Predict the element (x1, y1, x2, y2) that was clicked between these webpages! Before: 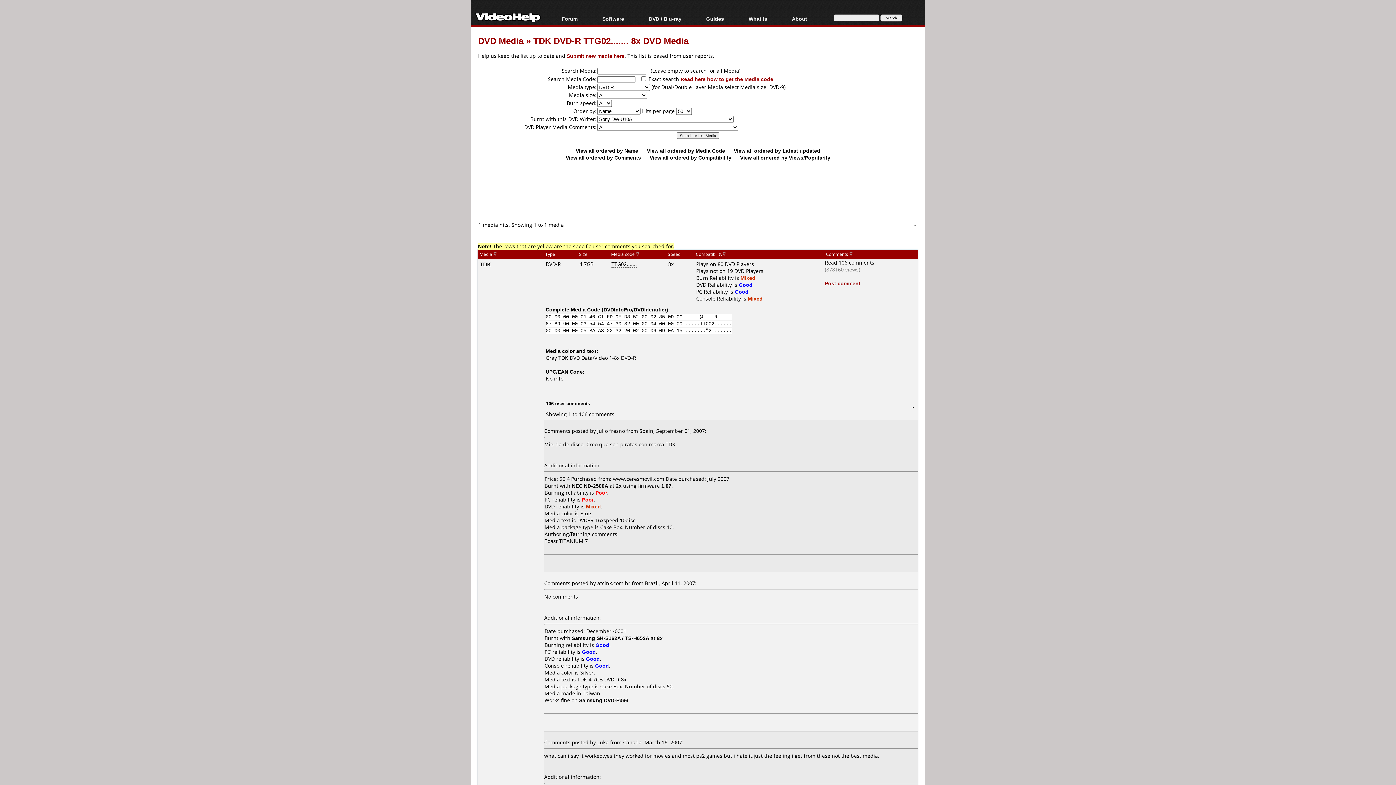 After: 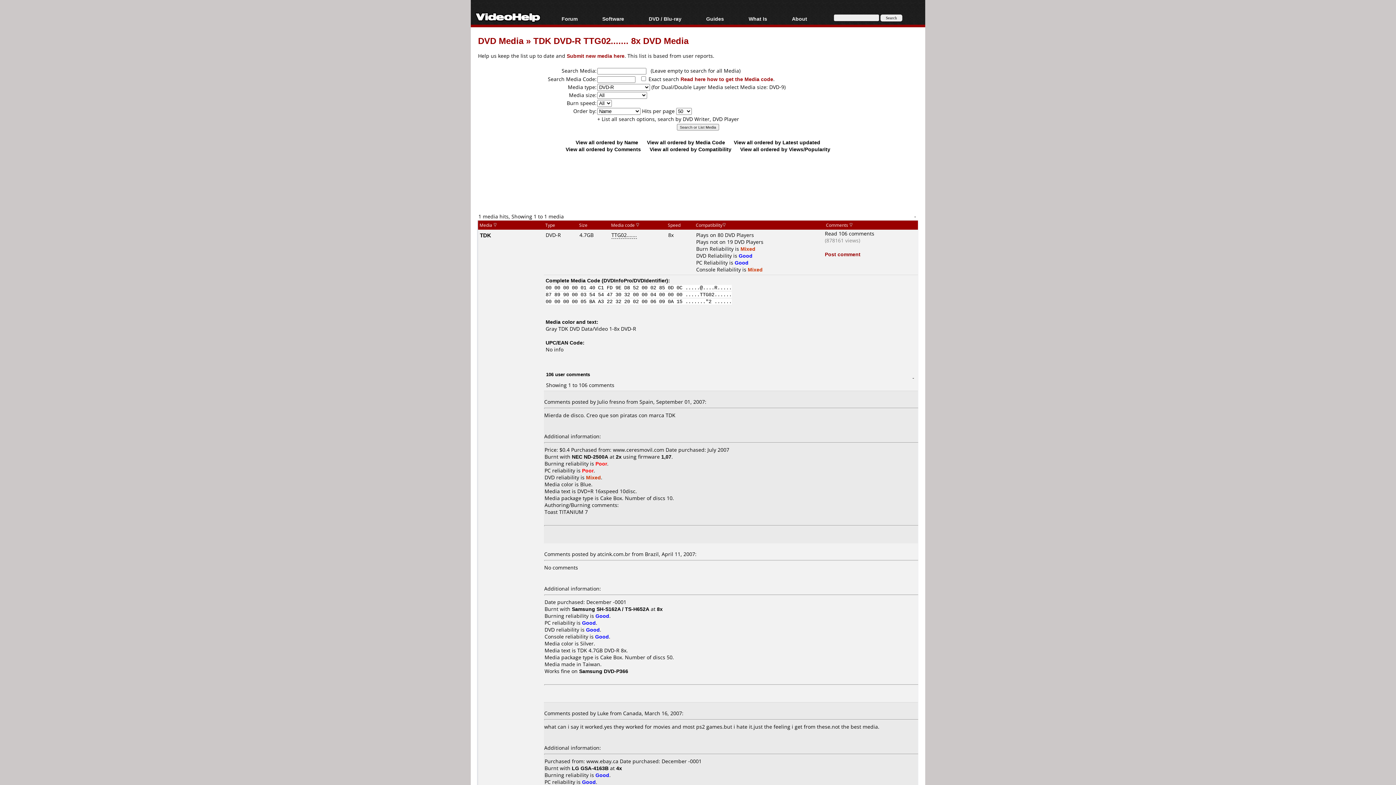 Action: bbox: (636, 251, 639, 257)